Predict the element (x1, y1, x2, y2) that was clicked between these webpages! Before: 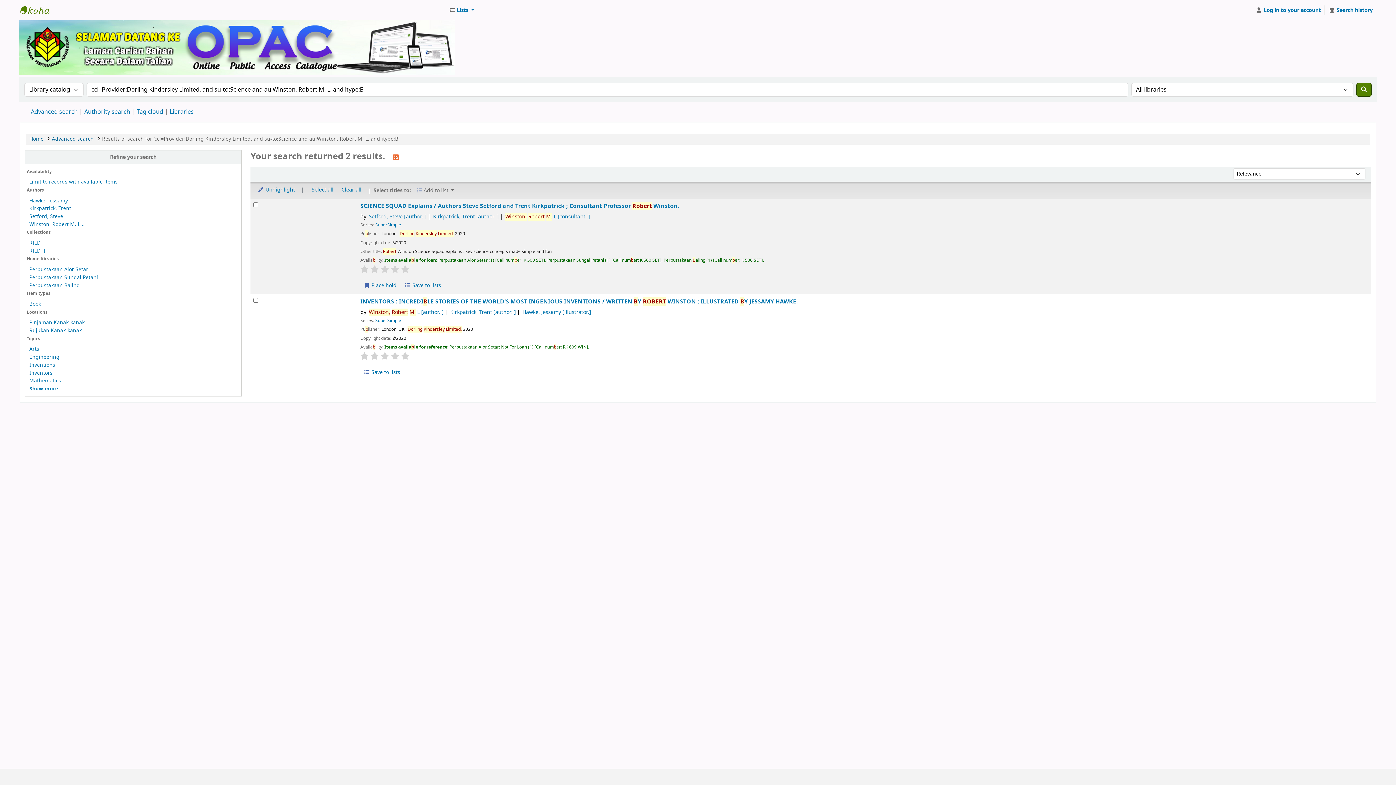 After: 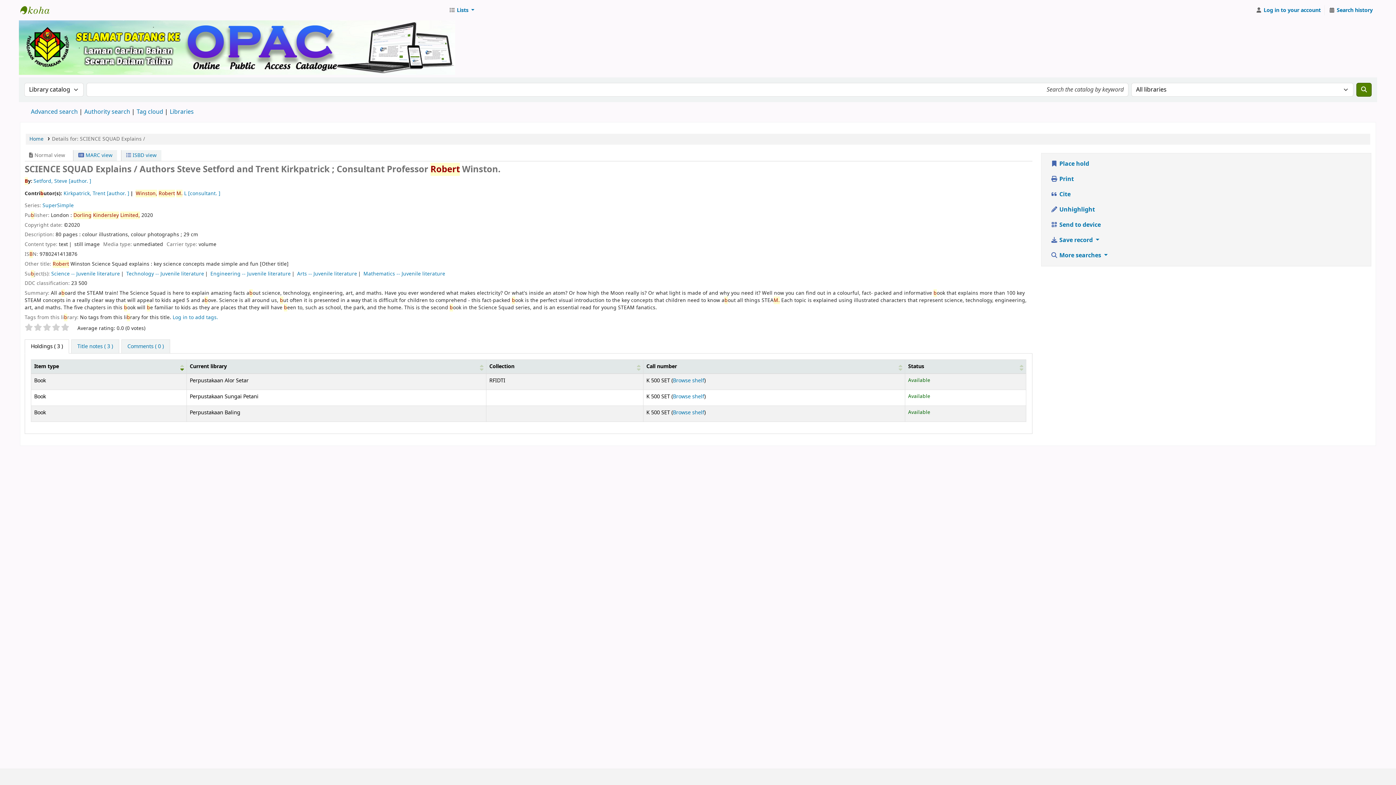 Action: bbox: (360, 201, 1368, 210) label: SCIENCE SQUAD Explains / Authors Steve Setford and Trent Kirkpatrick ; Consultant Professor Robert Winston.